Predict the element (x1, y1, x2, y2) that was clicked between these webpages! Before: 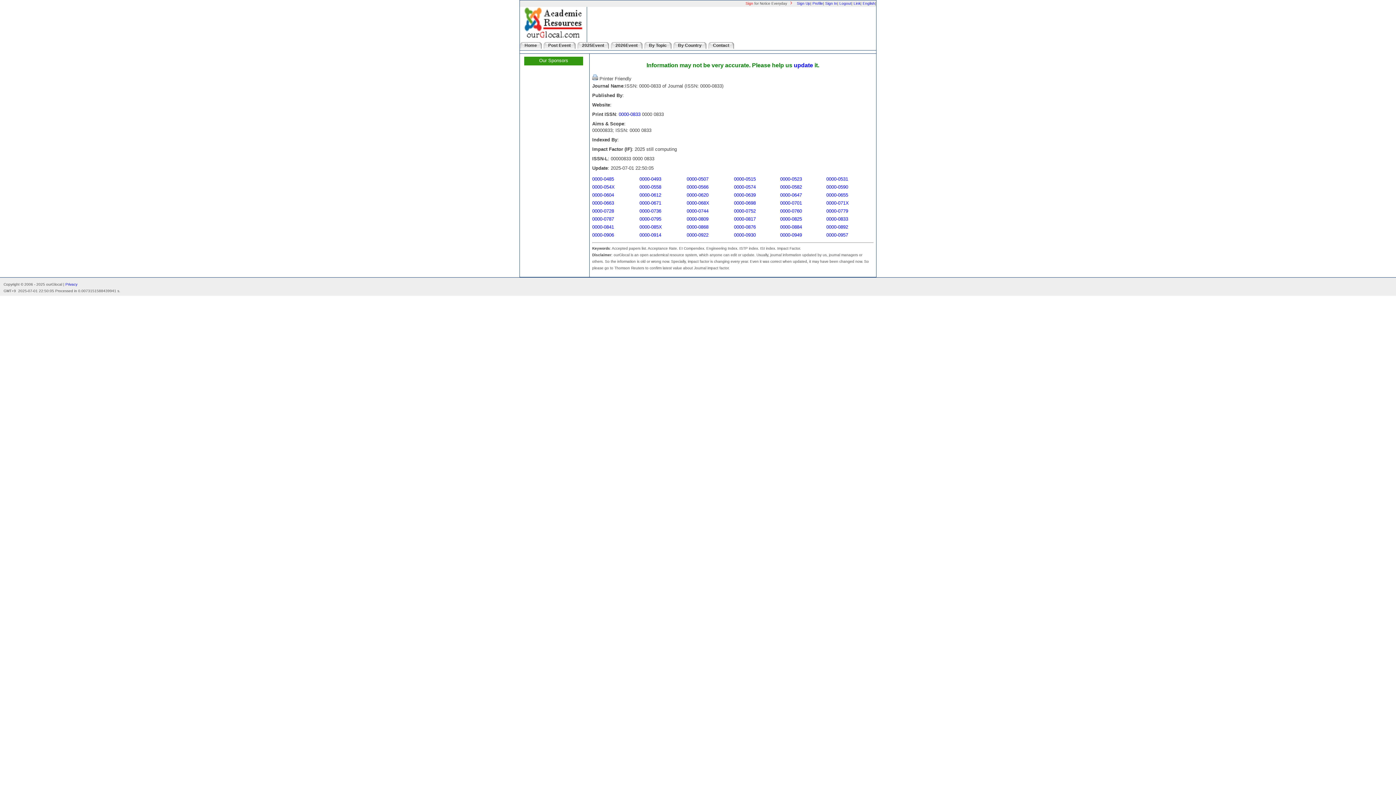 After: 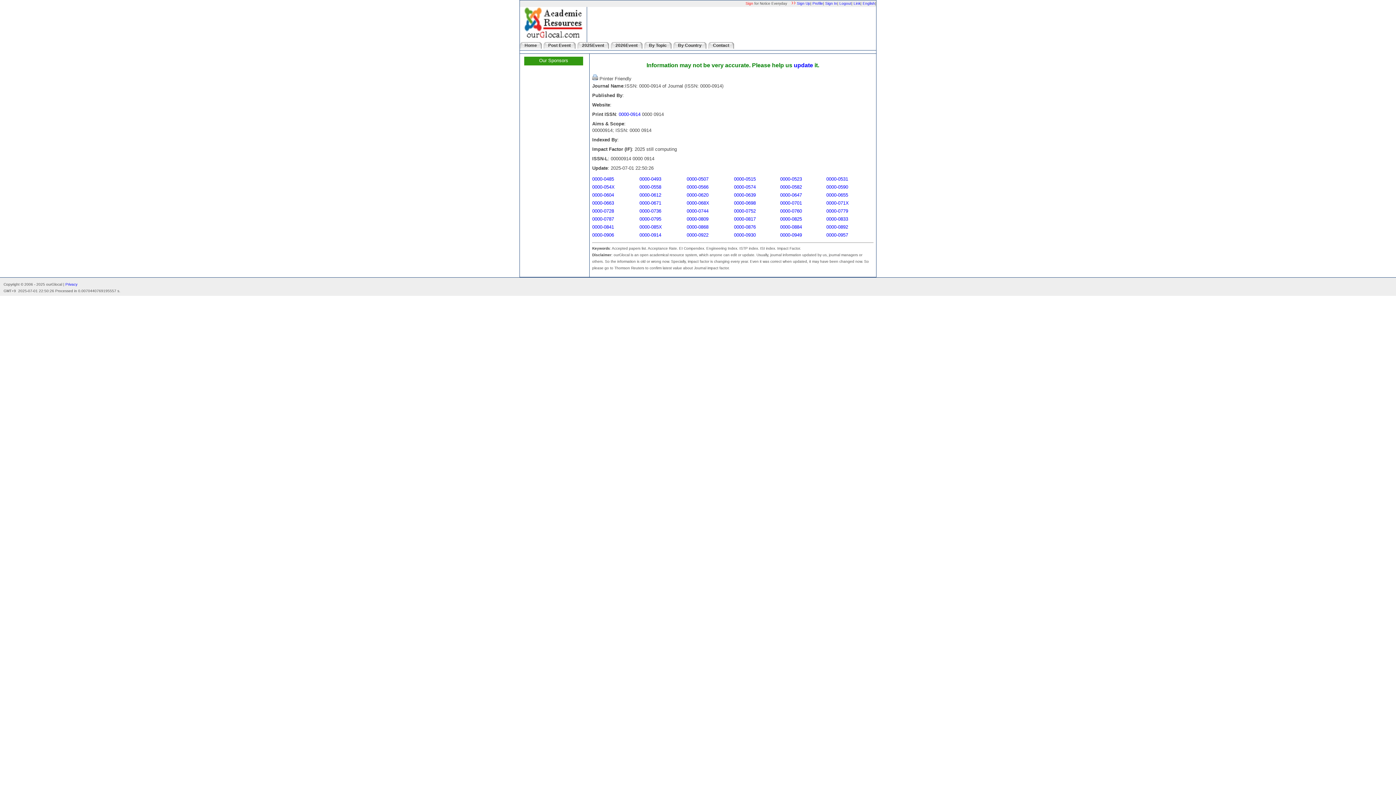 Action: bbox: (639, 232, 661, 237) label: 0000-0914